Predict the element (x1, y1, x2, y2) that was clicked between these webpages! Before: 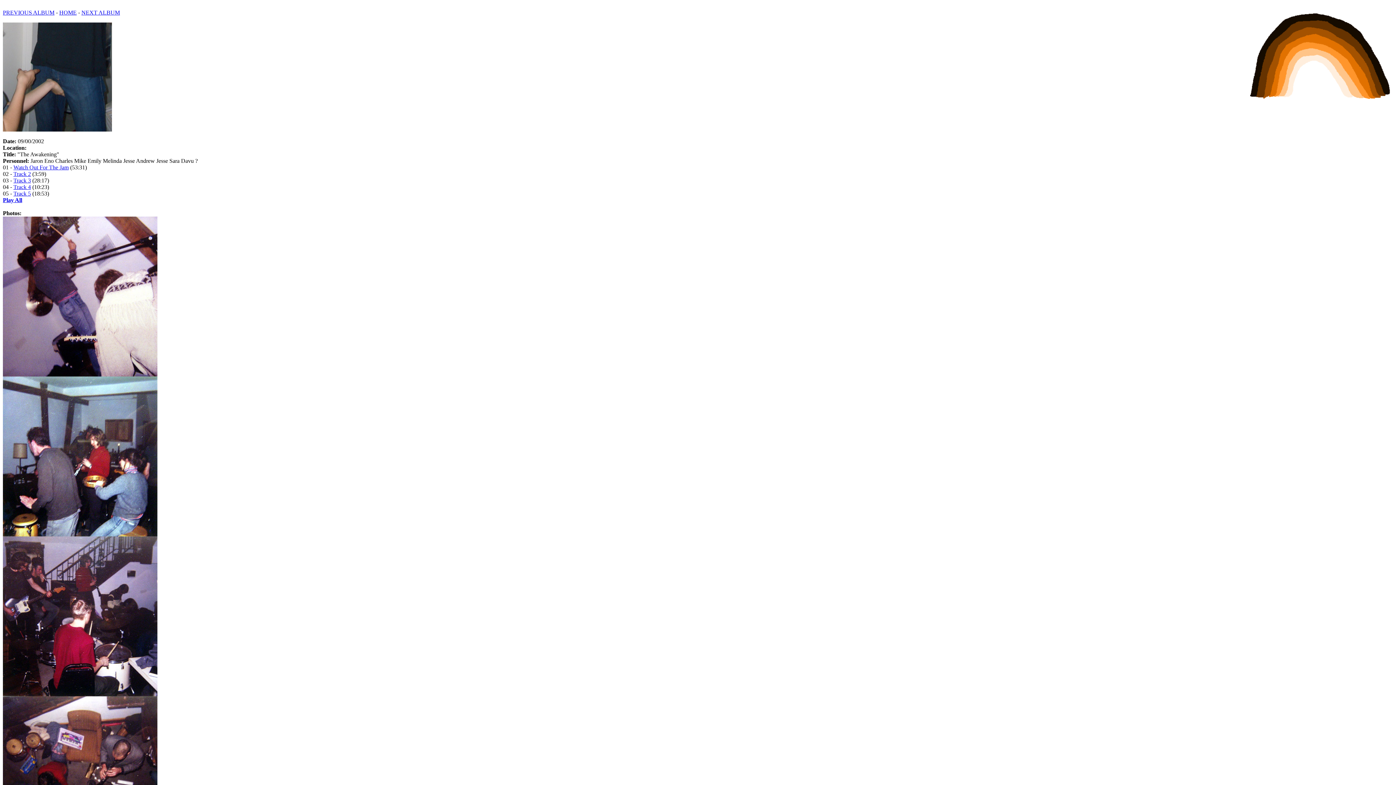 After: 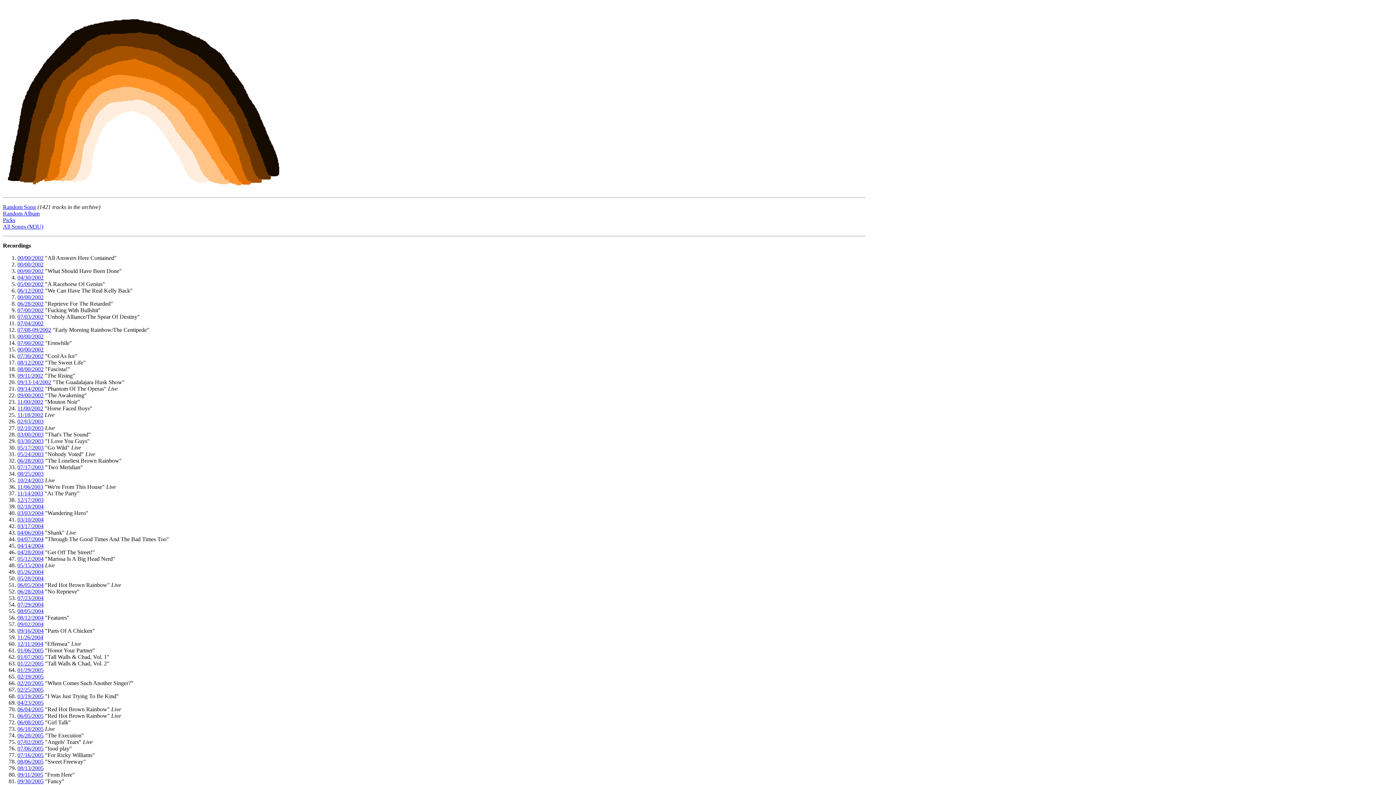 Action: bbox: (59, 9, 76, 15) label: HOME